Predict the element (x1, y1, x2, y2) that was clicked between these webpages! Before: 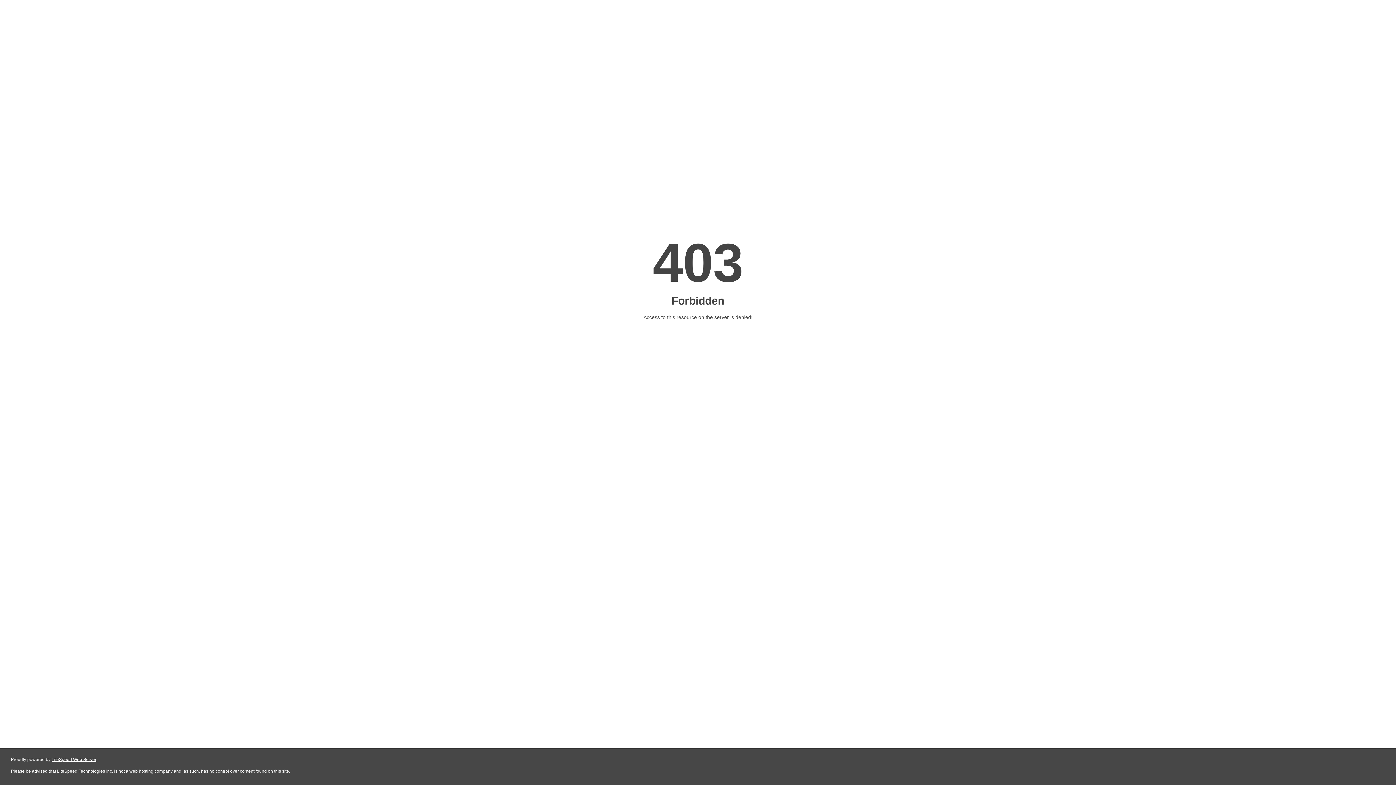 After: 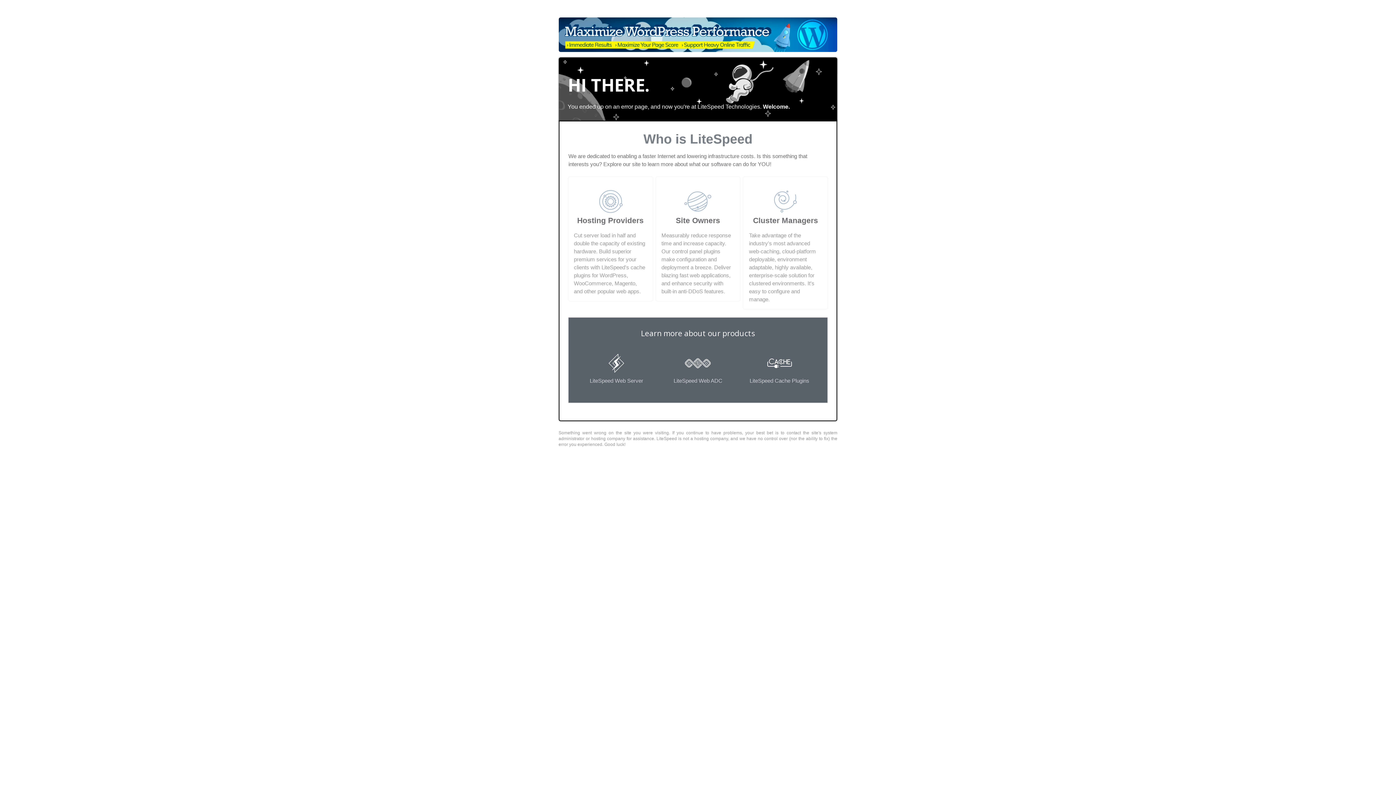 Action: label: LiteSpeed Web Server bbox: (51, 757, 96, 762)